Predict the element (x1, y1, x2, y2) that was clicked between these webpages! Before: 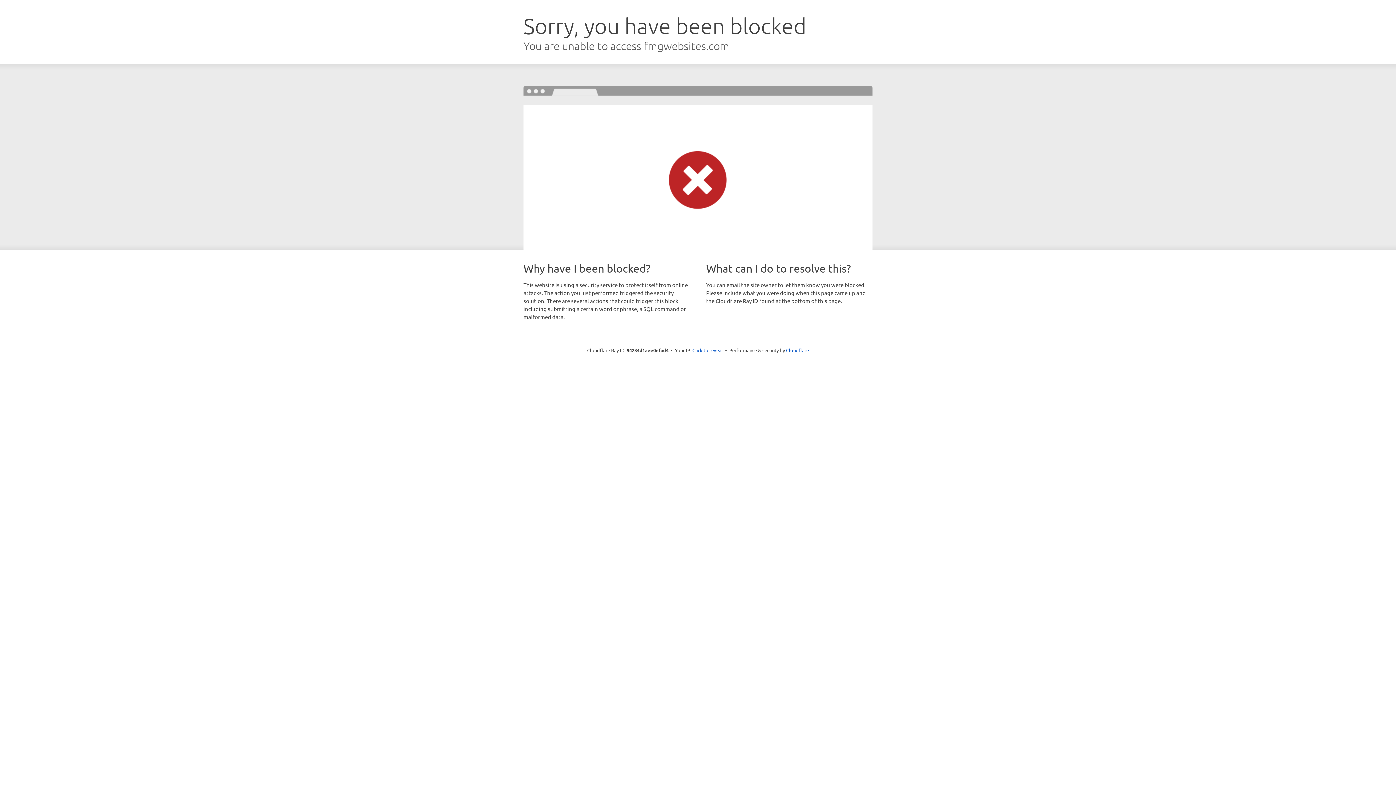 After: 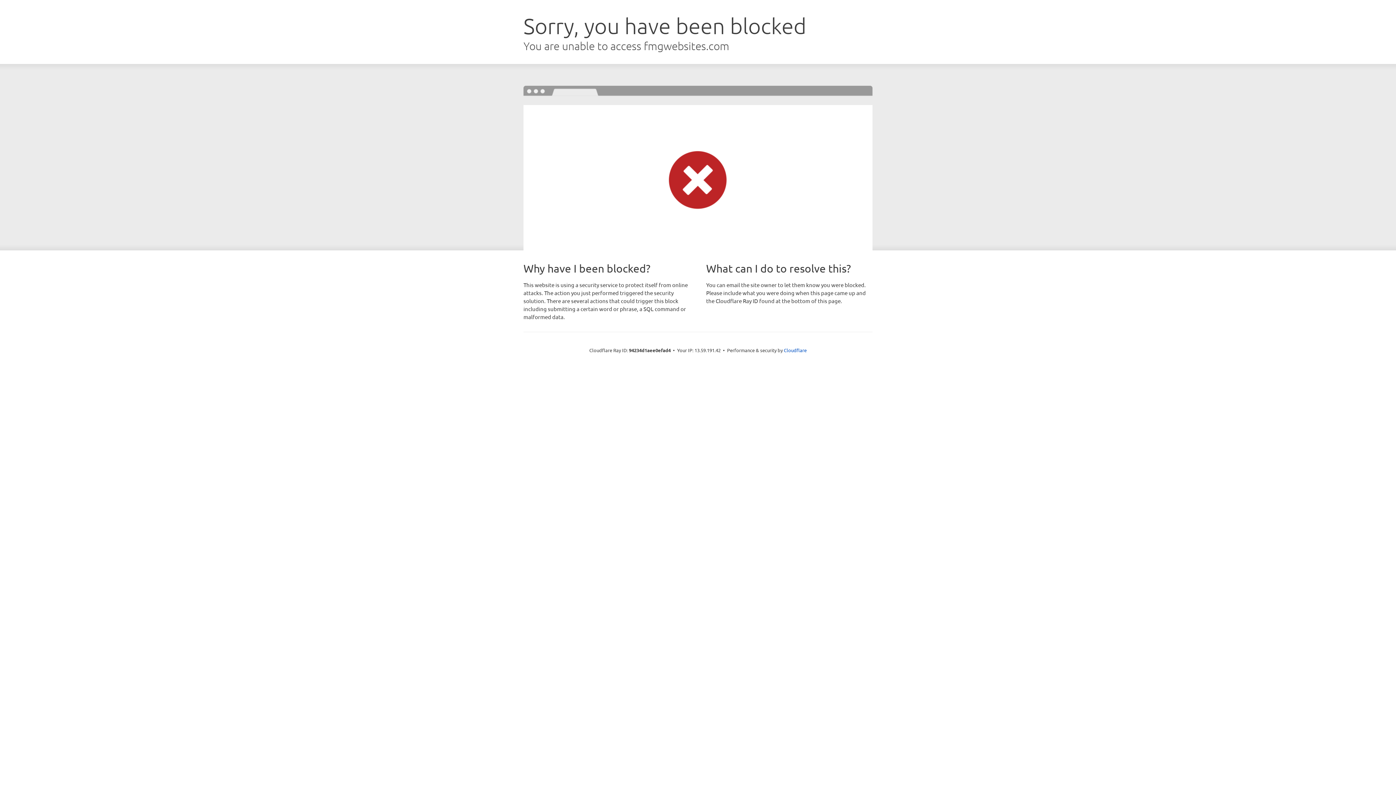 Action: bbox: (692, 346, 723, 353) label: Click to reveal